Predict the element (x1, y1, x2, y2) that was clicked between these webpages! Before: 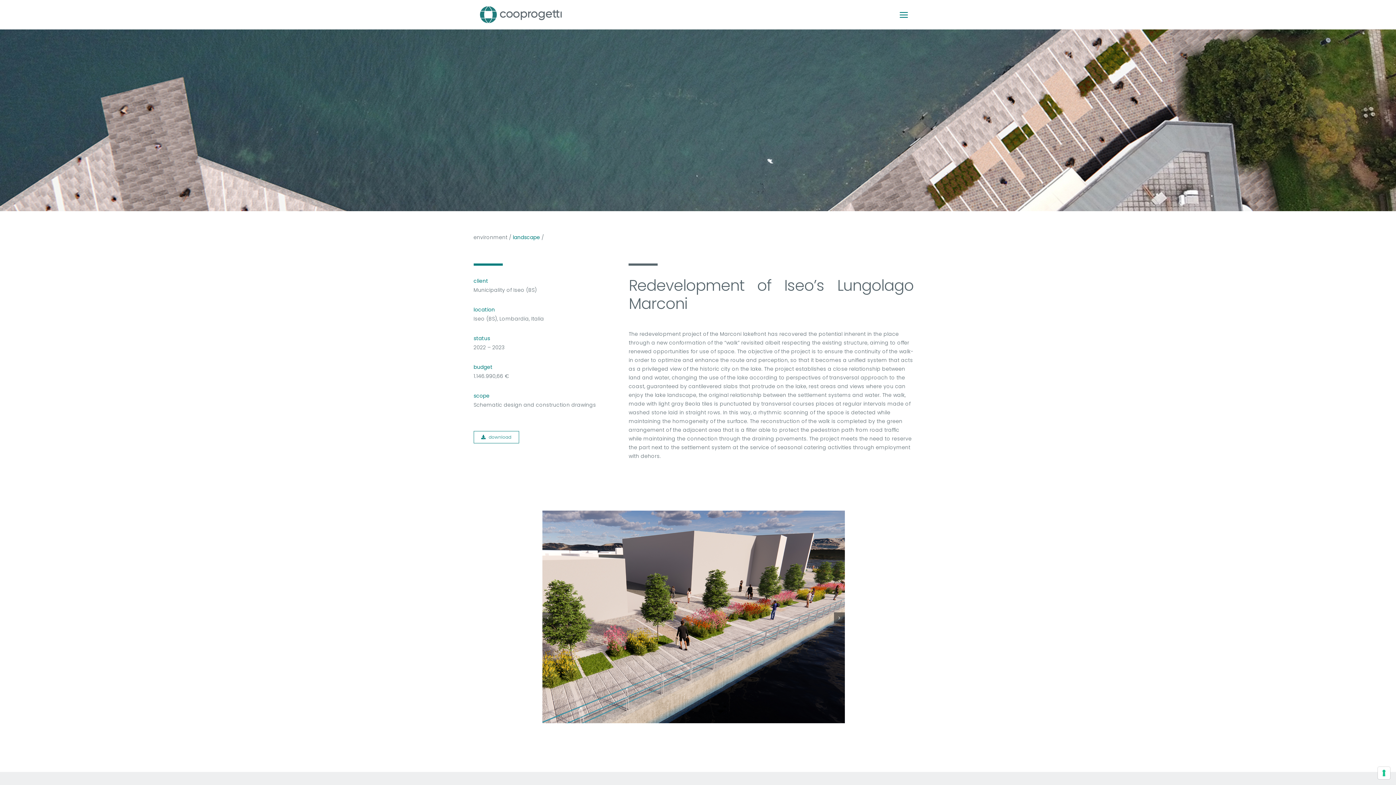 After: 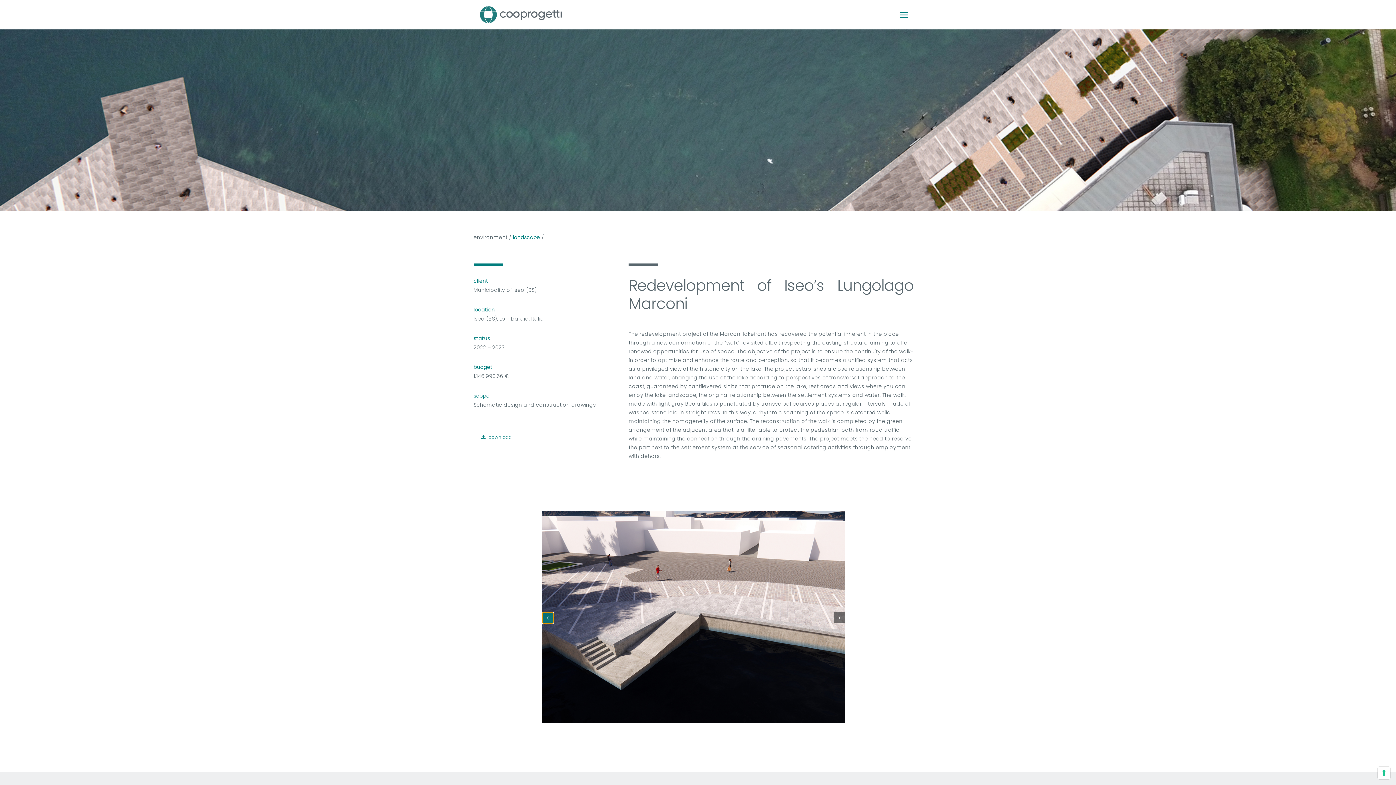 Action: label: Previous slide bbox: (542, 612, 553, 623)